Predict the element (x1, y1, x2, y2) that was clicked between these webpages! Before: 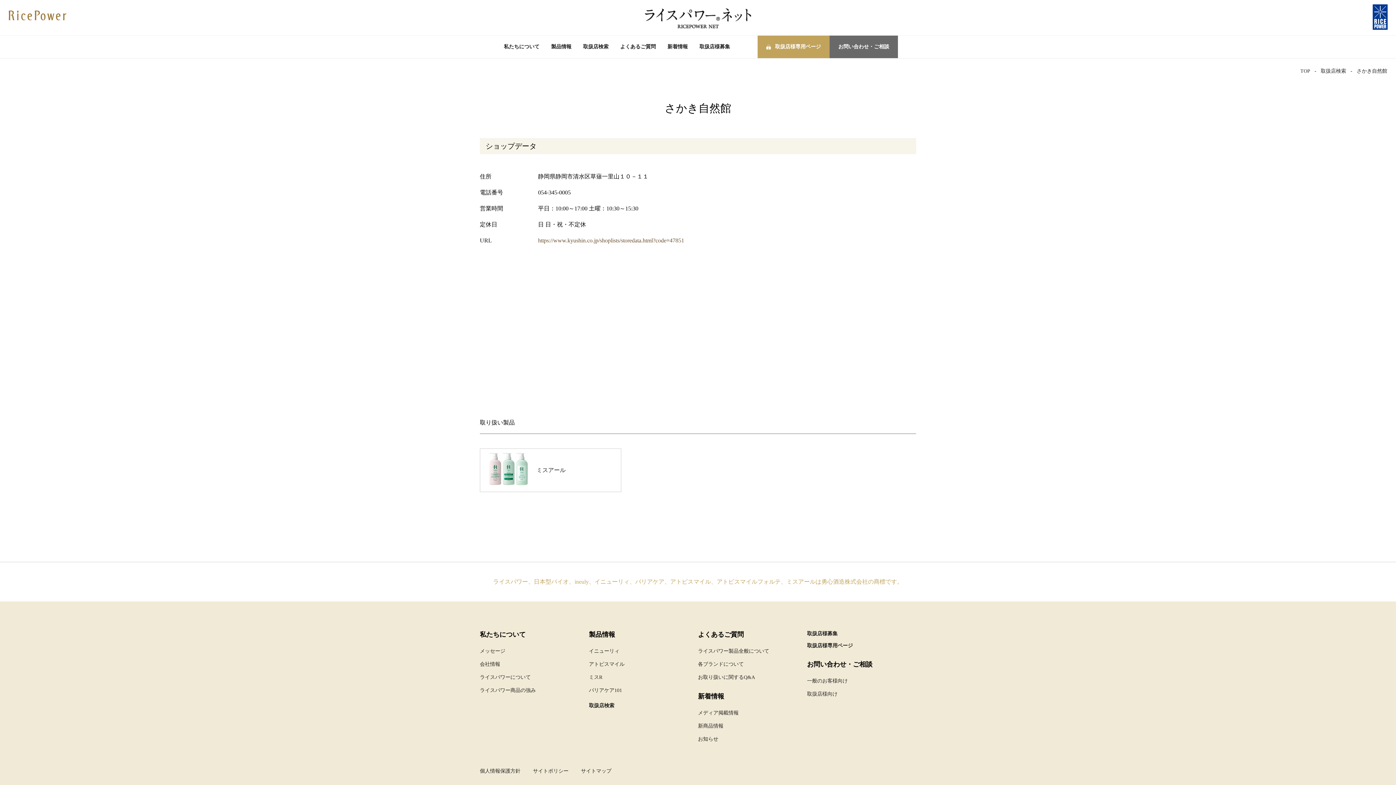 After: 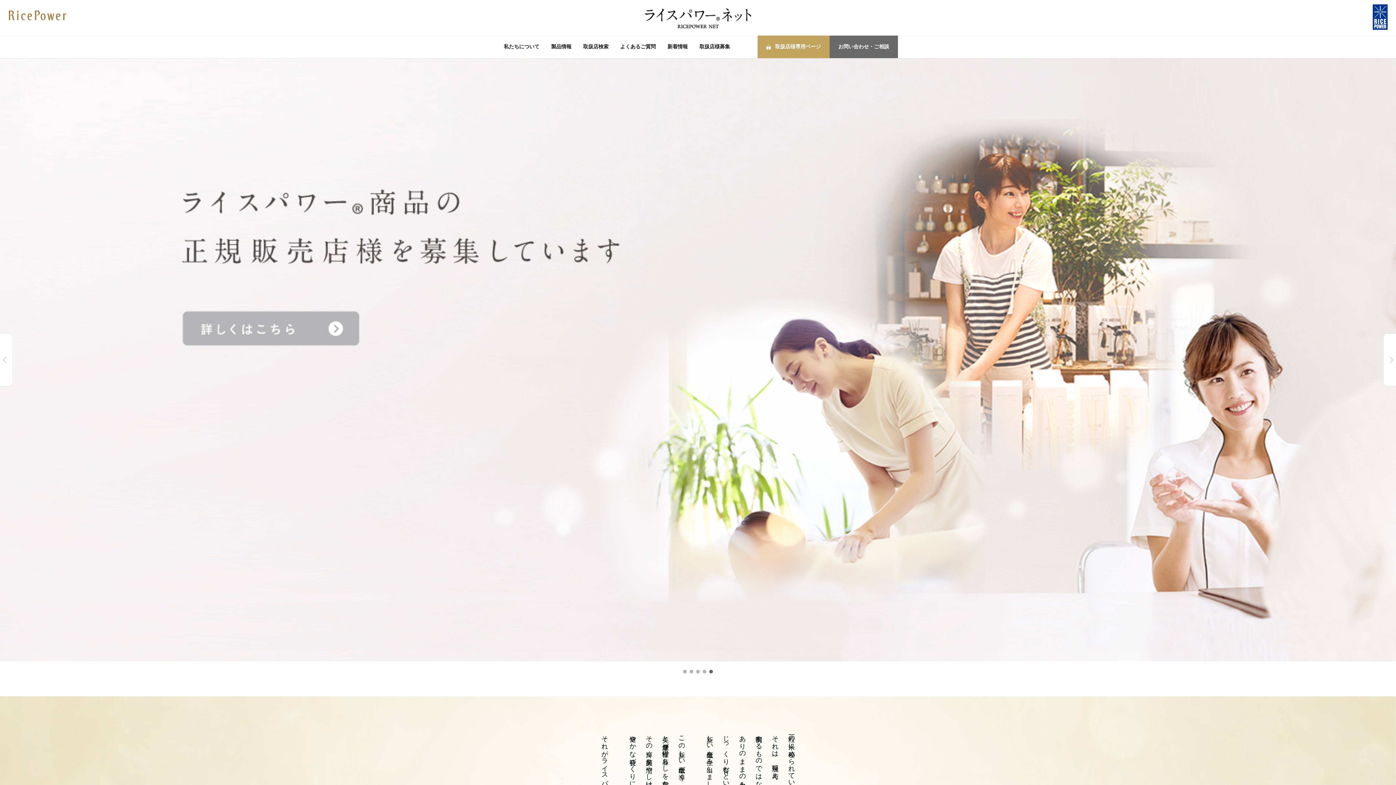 Action: bbox: (644, 22, 752, 29)